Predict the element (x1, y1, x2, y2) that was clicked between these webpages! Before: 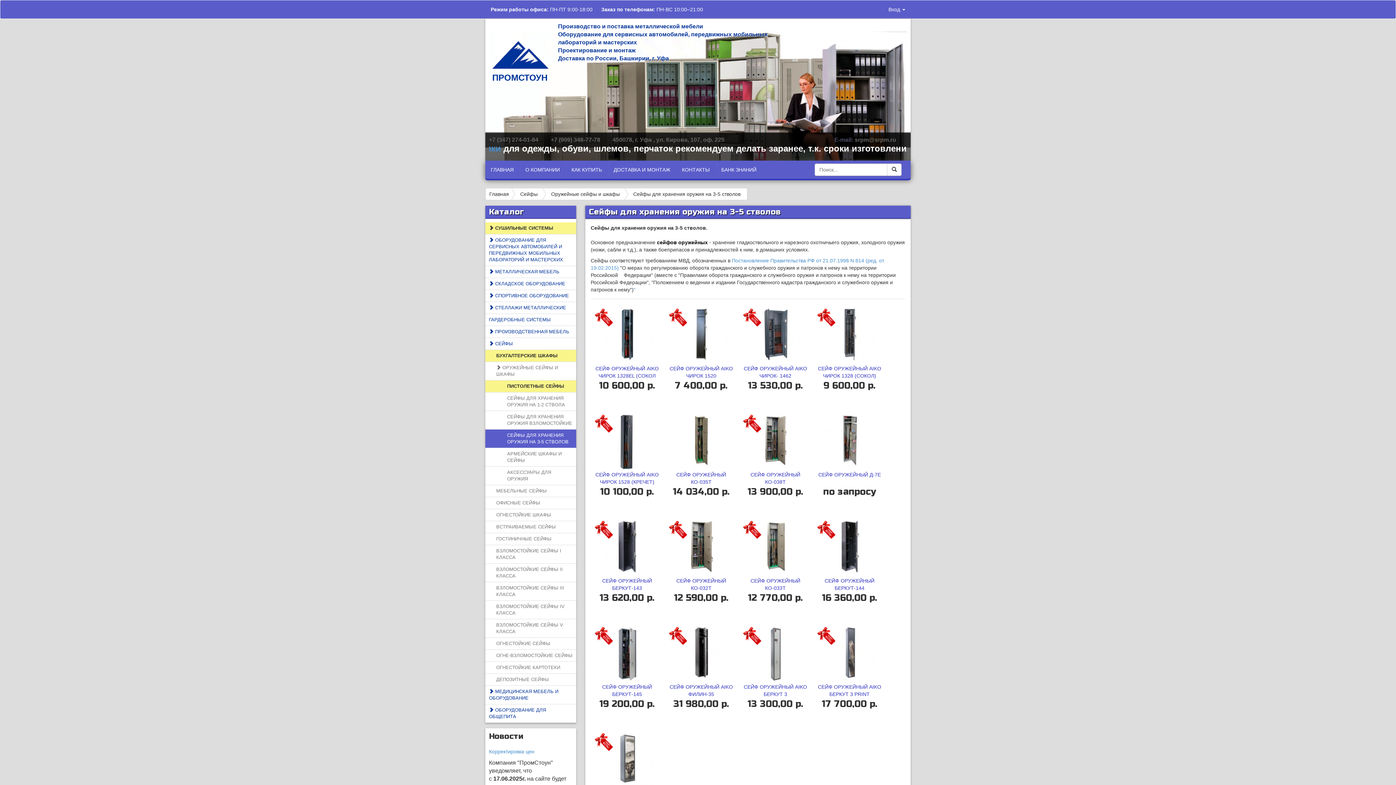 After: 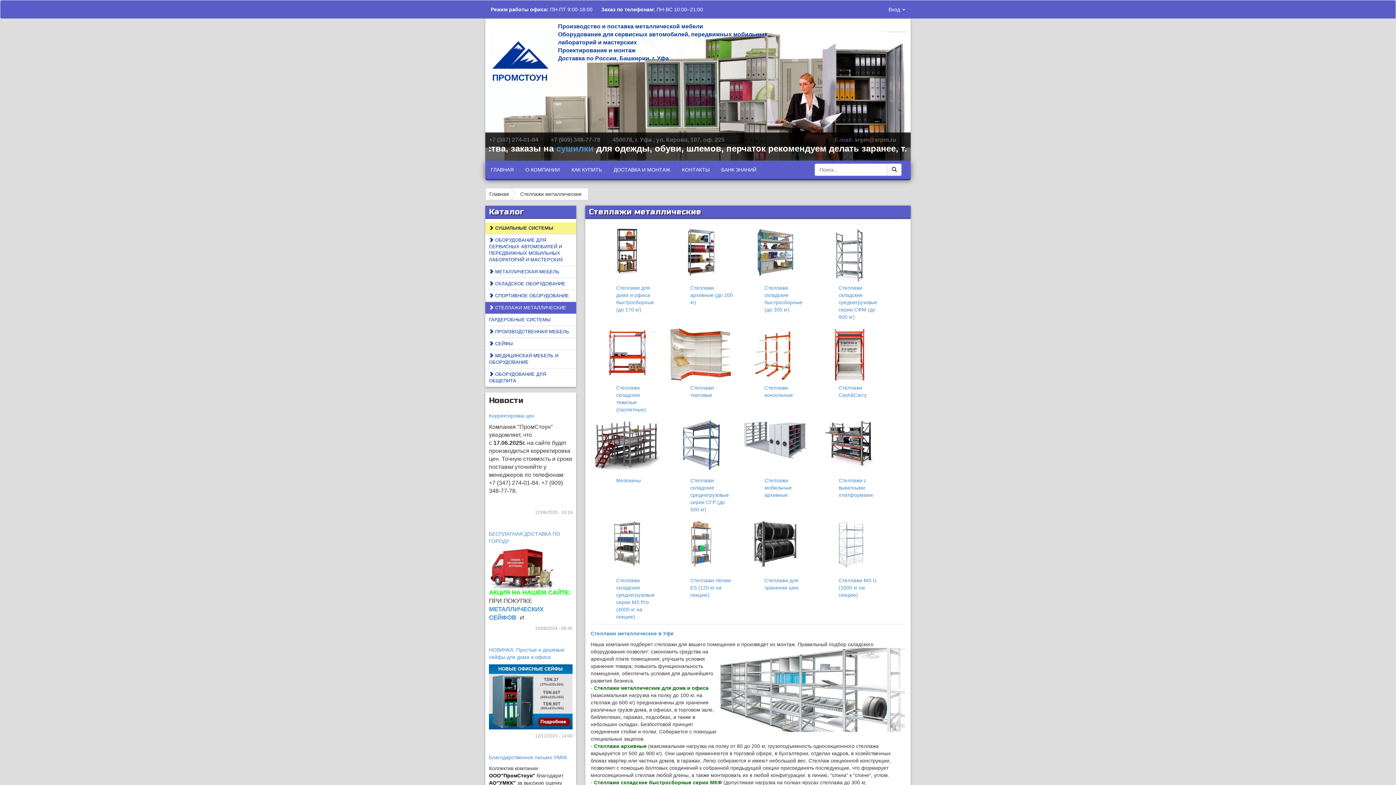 Action: label:  СТЕЛЛАЖИ МЕТАЛЛИЧЕСКИЕ bbox: (485, 302, 576, 314)